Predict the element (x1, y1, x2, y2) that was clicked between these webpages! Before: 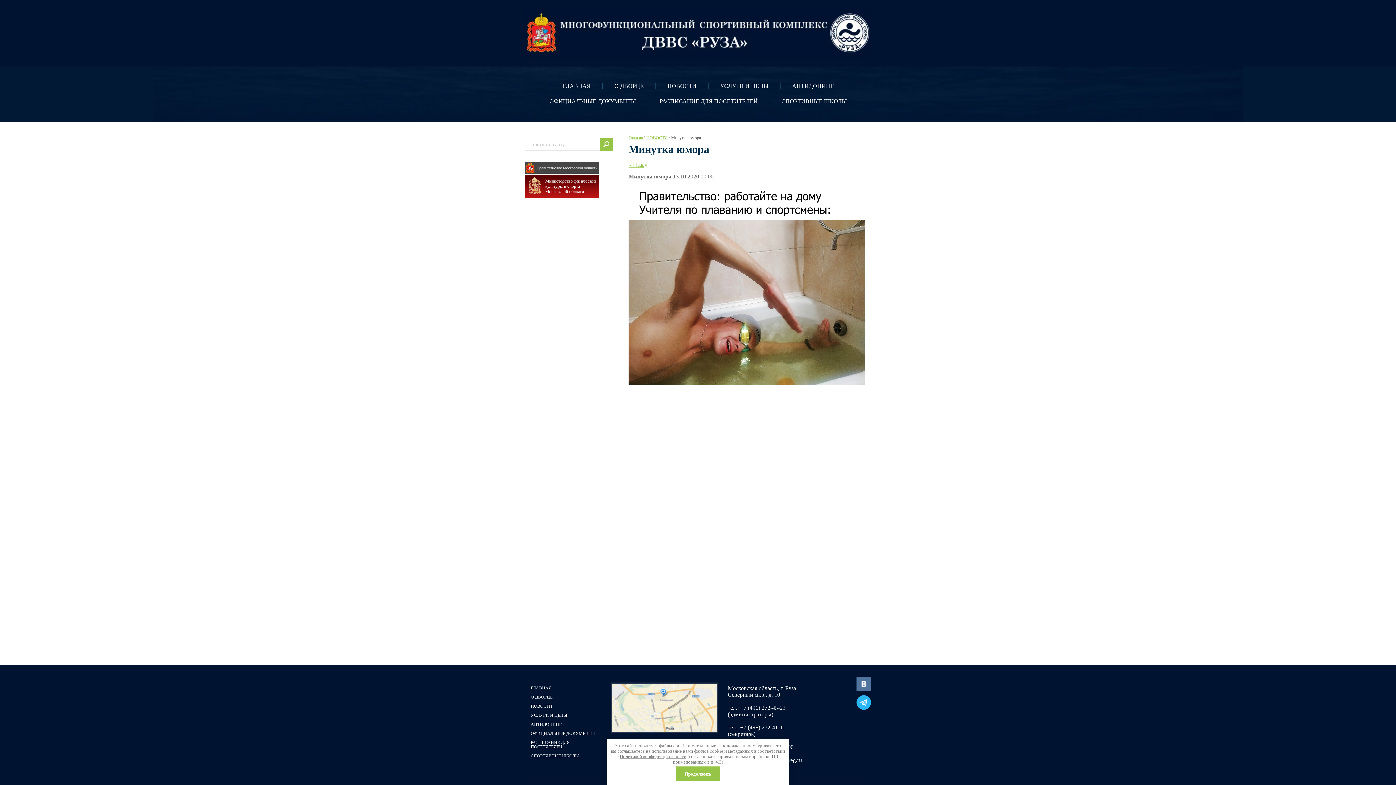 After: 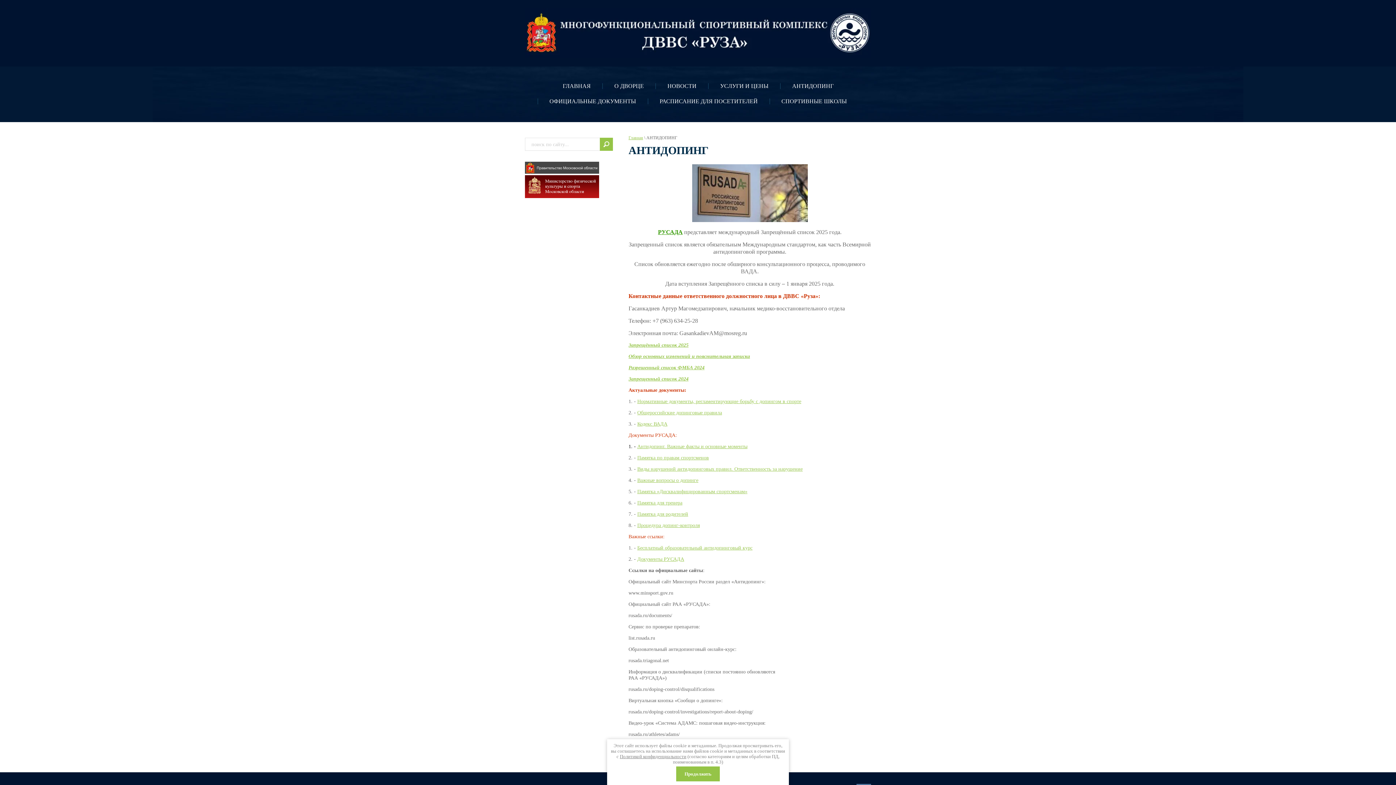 Action: label: АНТИДОПИНГ bbox: (525, 720, 567, 729)